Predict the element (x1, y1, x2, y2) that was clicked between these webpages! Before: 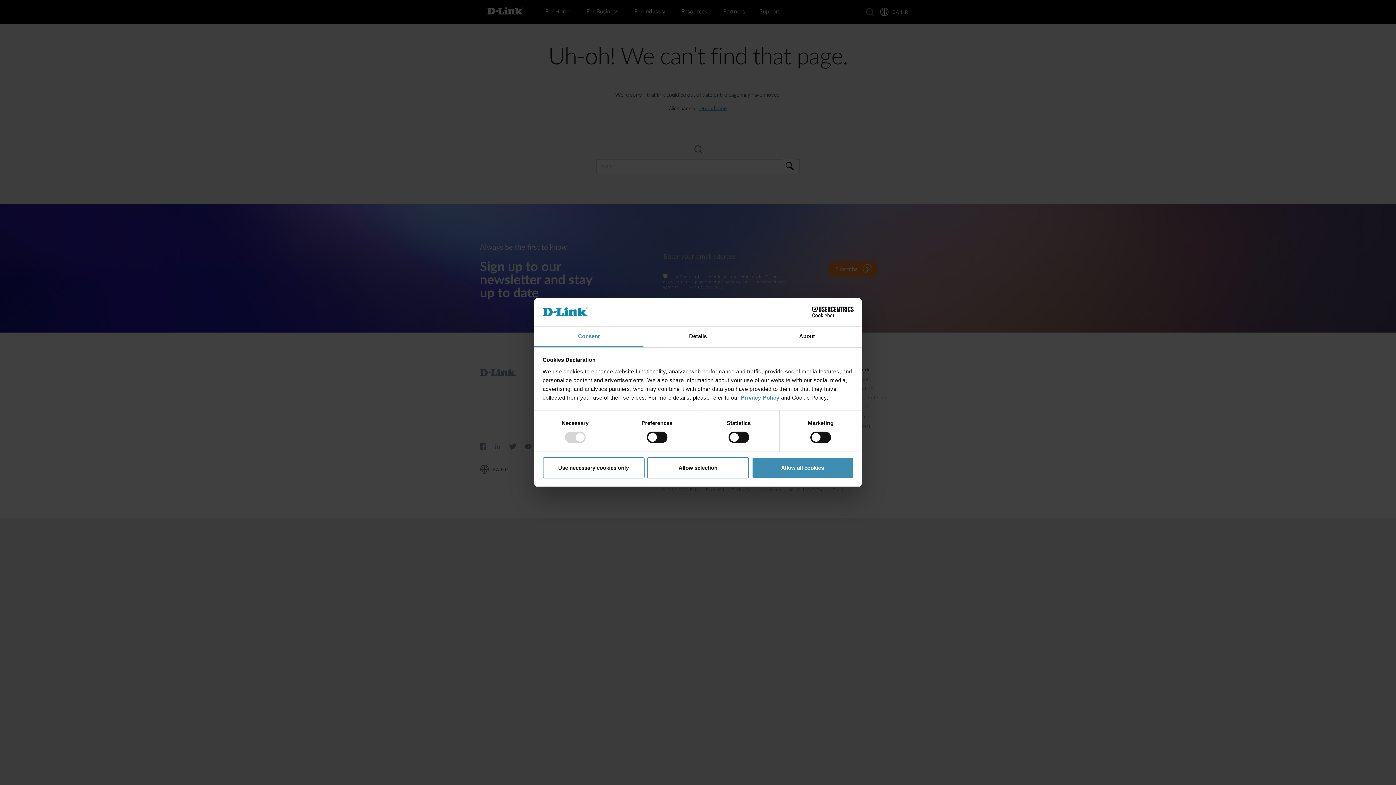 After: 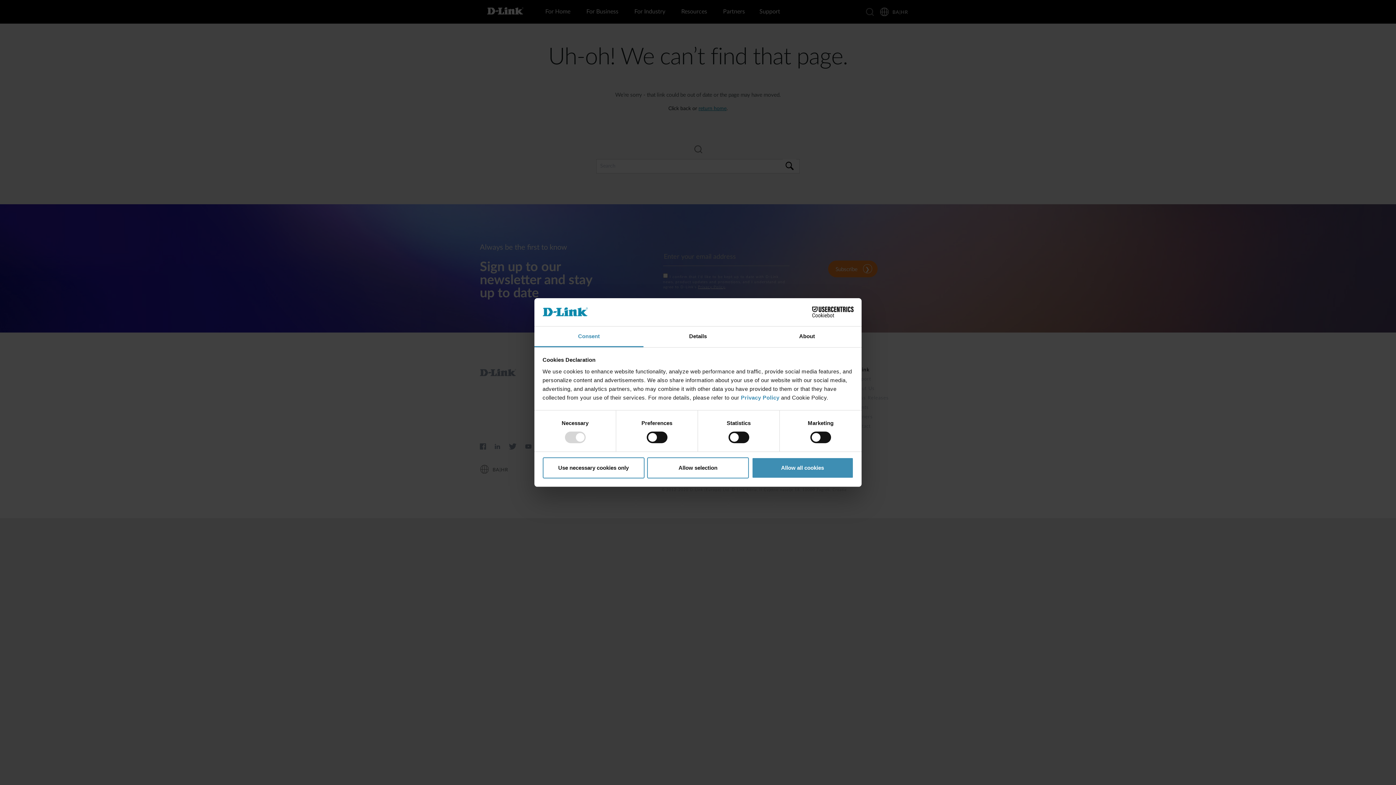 Action: label: Cookiebot - opens in a new window bbox: (790, 306, 853, 317)